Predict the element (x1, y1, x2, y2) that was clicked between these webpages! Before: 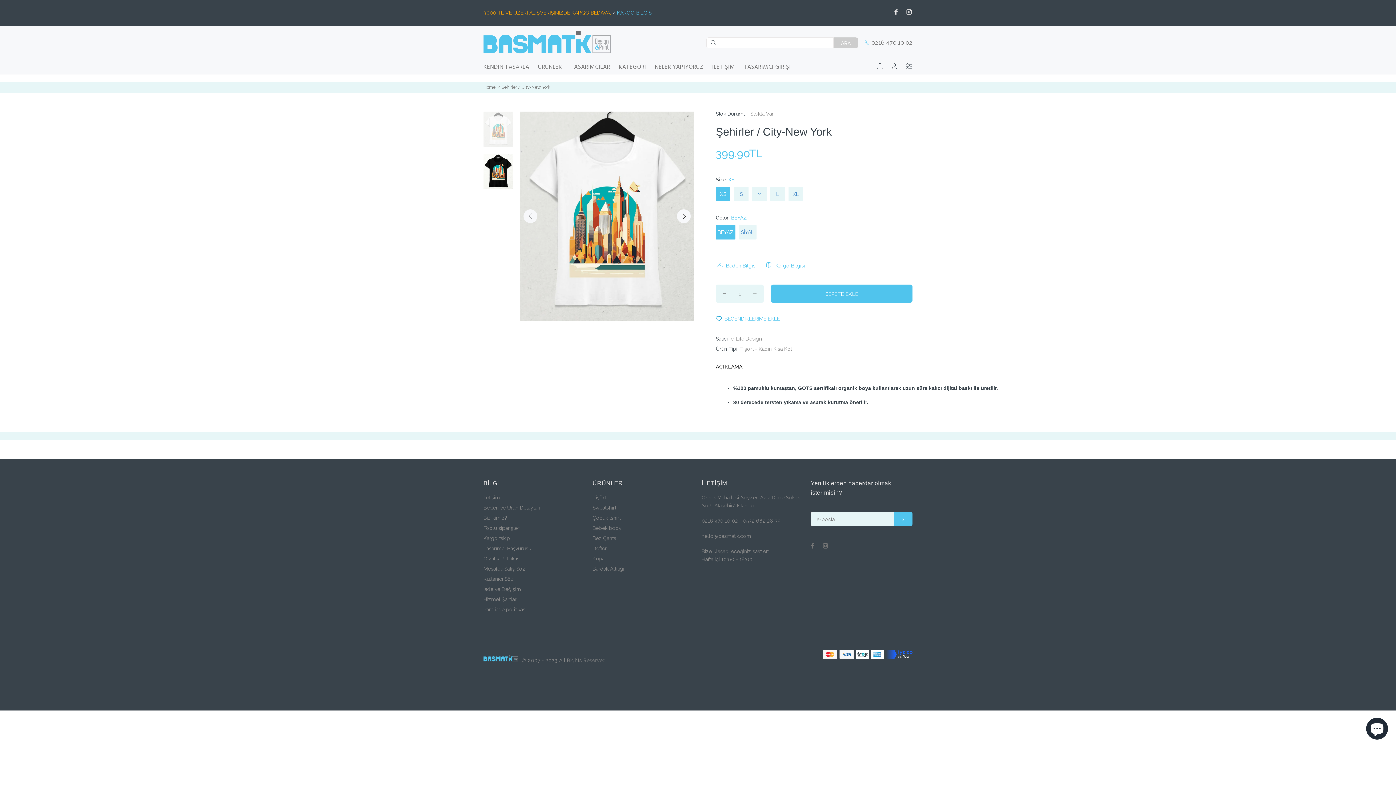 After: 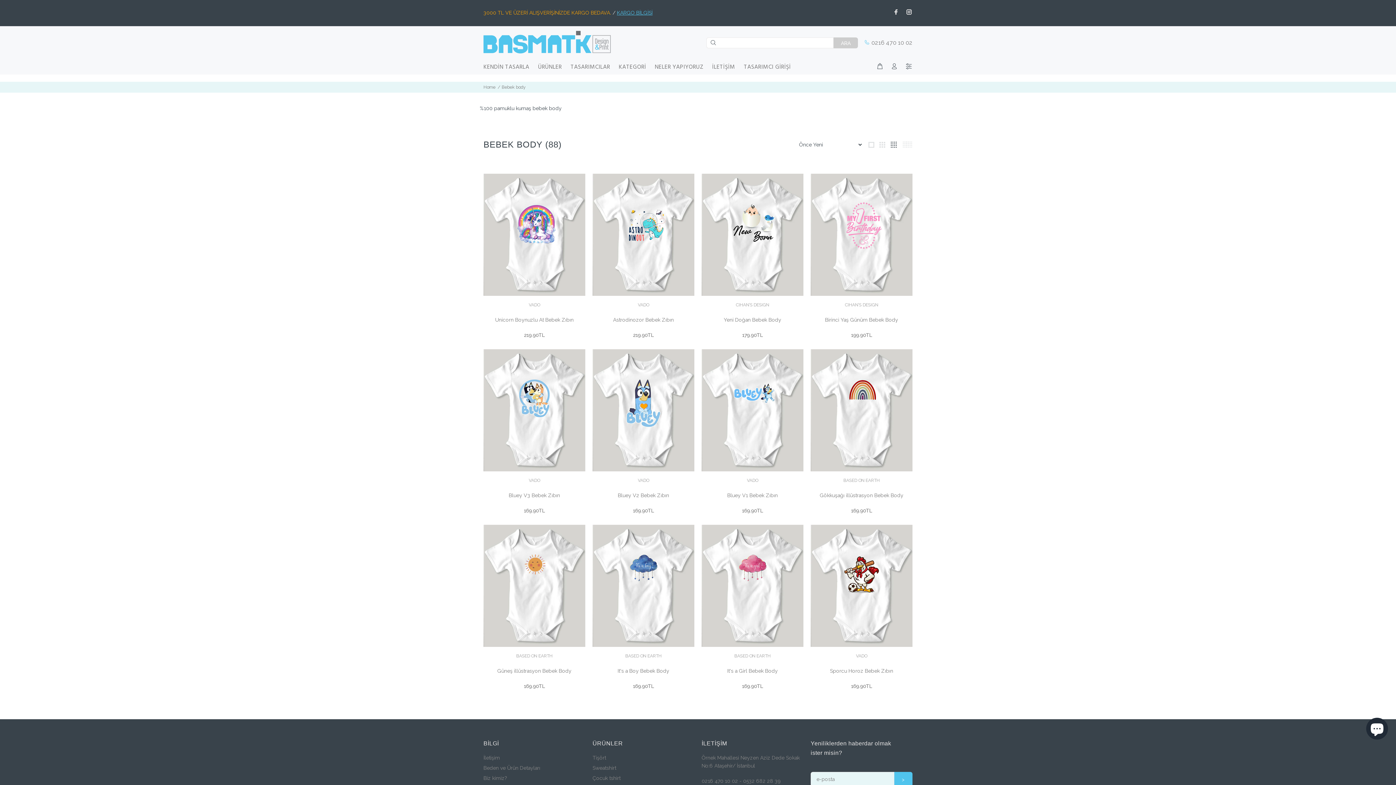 Action: bbox: (592, 523, 621, 533) label: Bebek body